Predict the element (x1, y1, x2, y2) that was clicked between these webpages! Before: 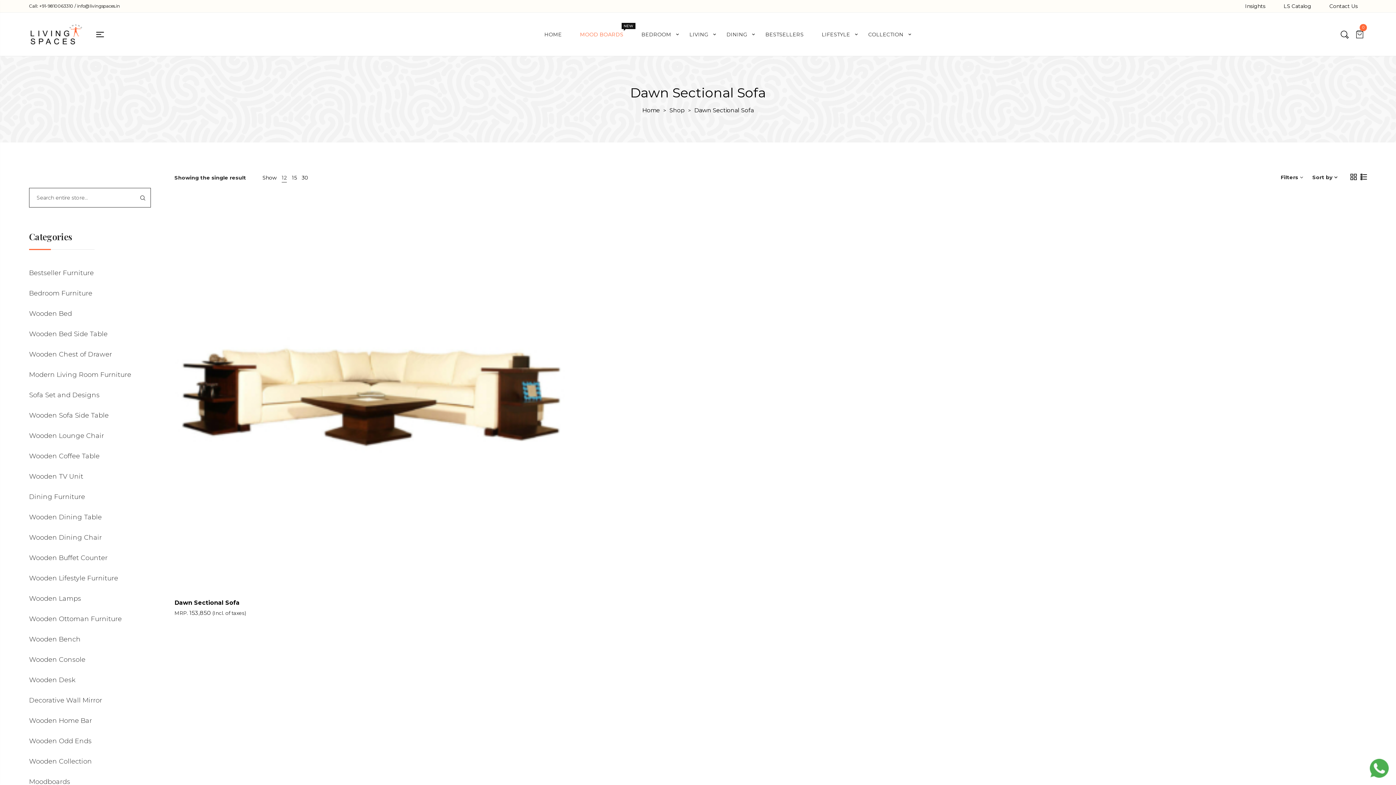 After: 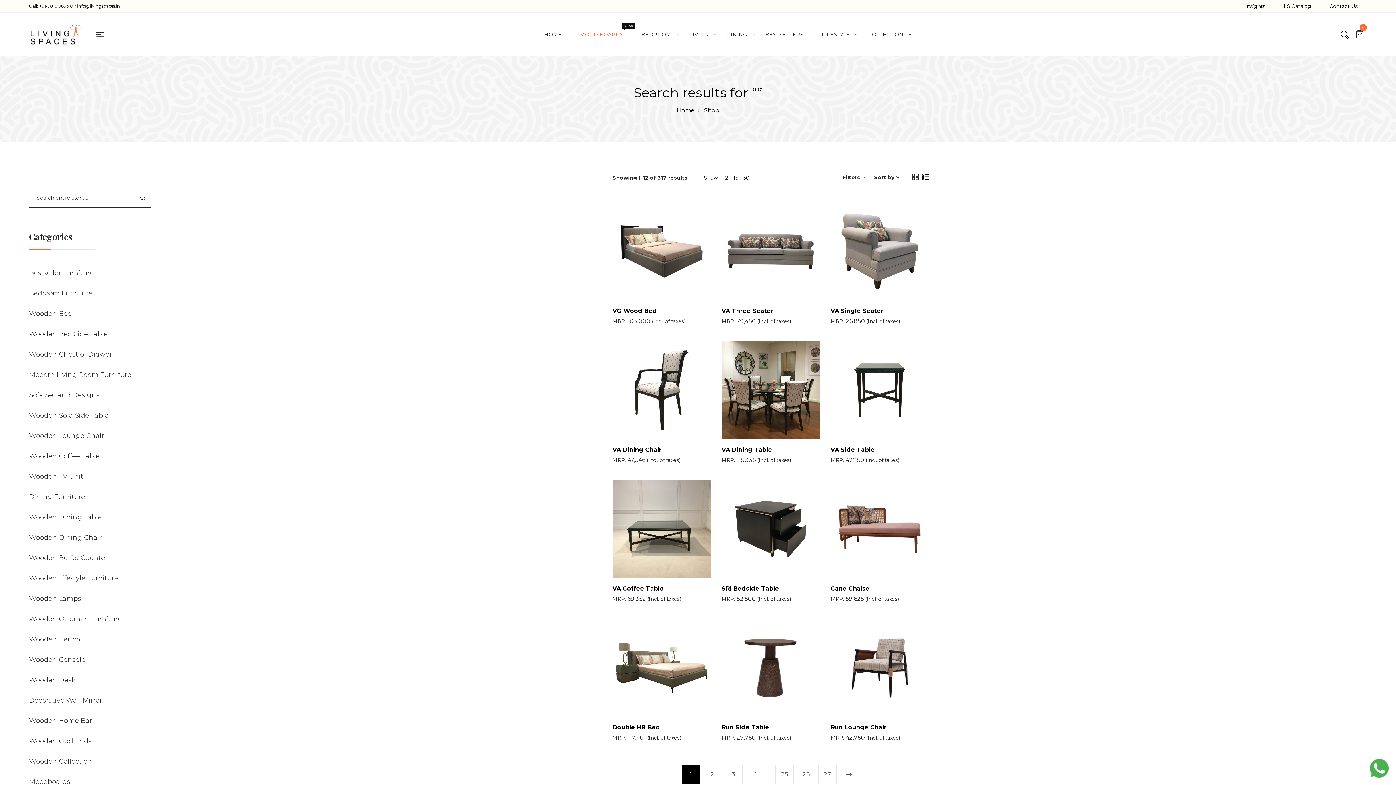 Action: bbox: (140, 195, 145, 201)